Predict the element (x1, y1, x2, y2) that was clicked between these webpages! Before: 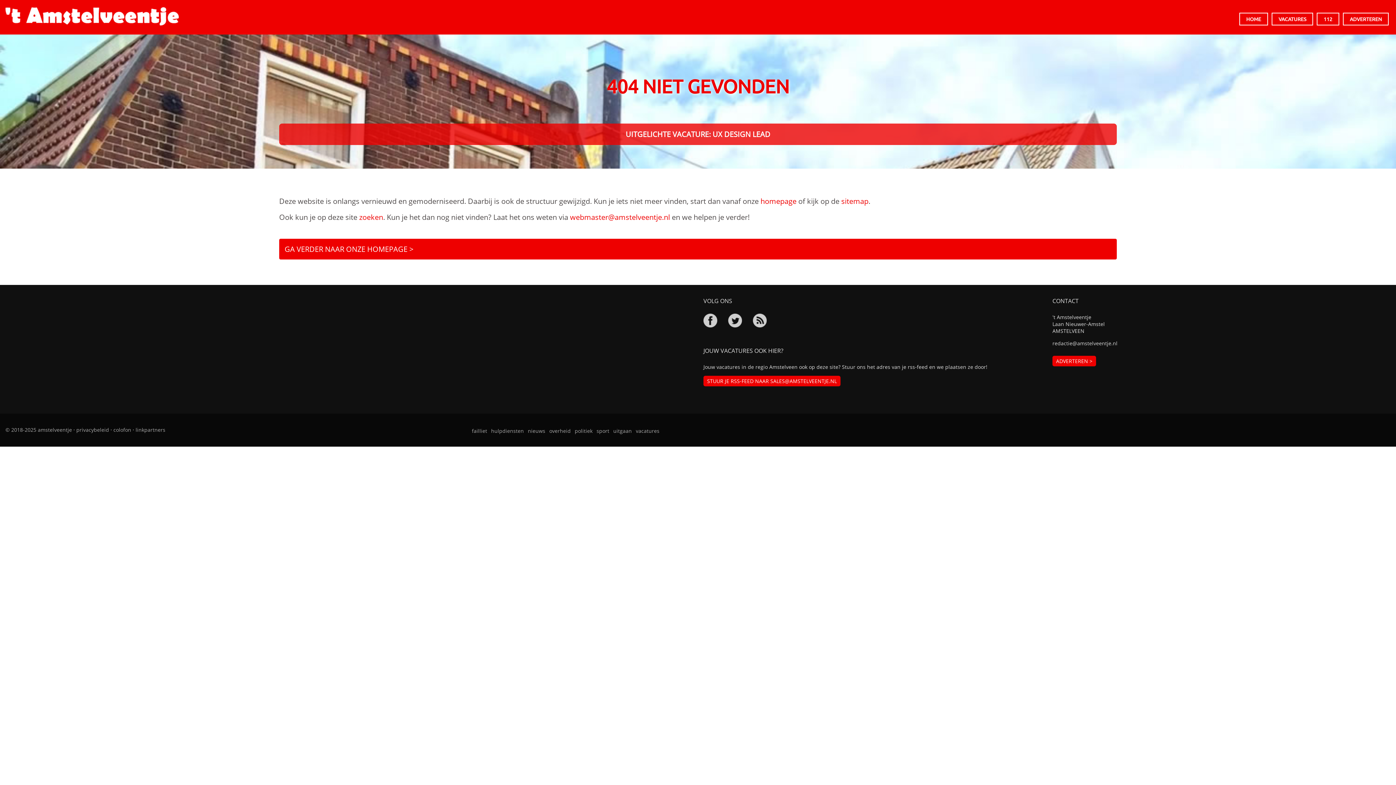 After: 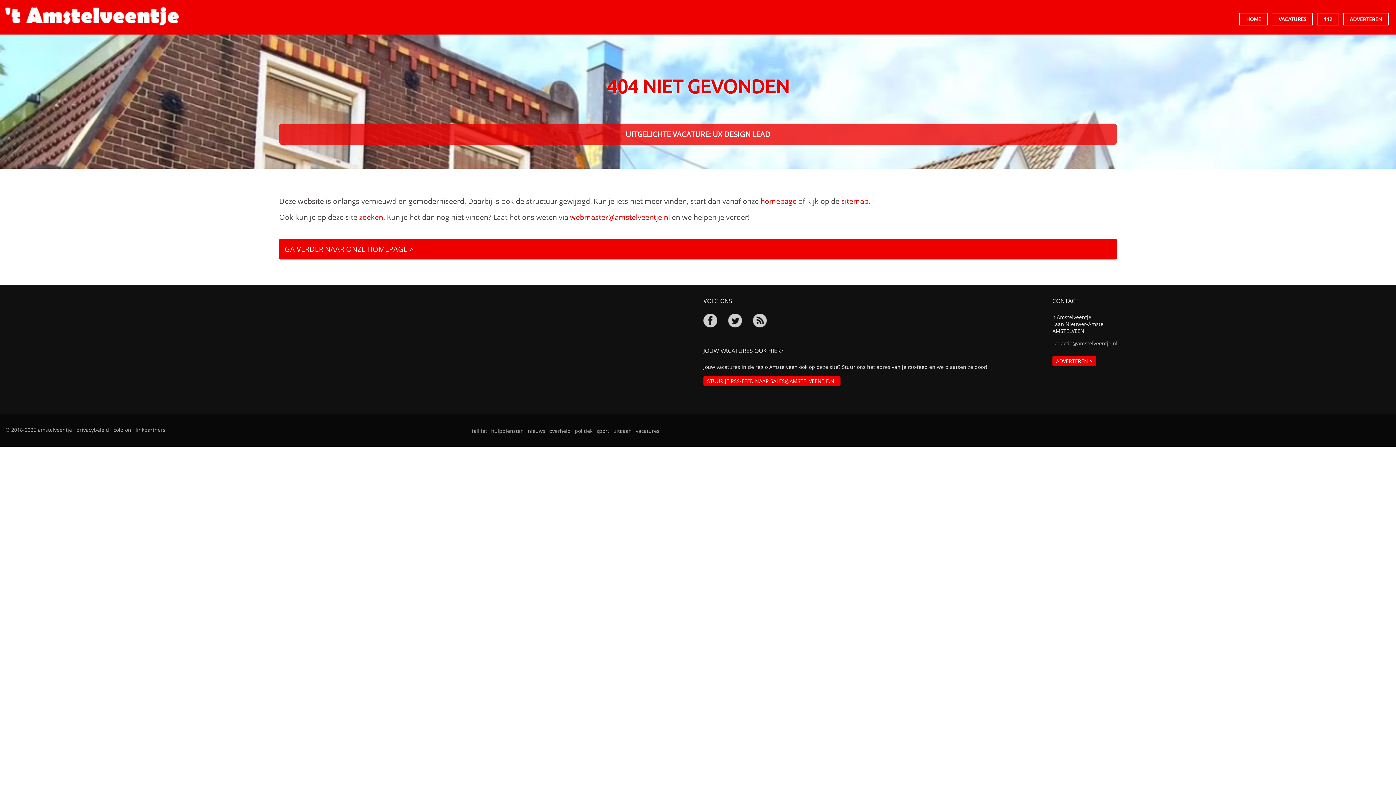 Action: label: redactie@amstelveentje.nl bbox: (1052, 340, 1390, 350)